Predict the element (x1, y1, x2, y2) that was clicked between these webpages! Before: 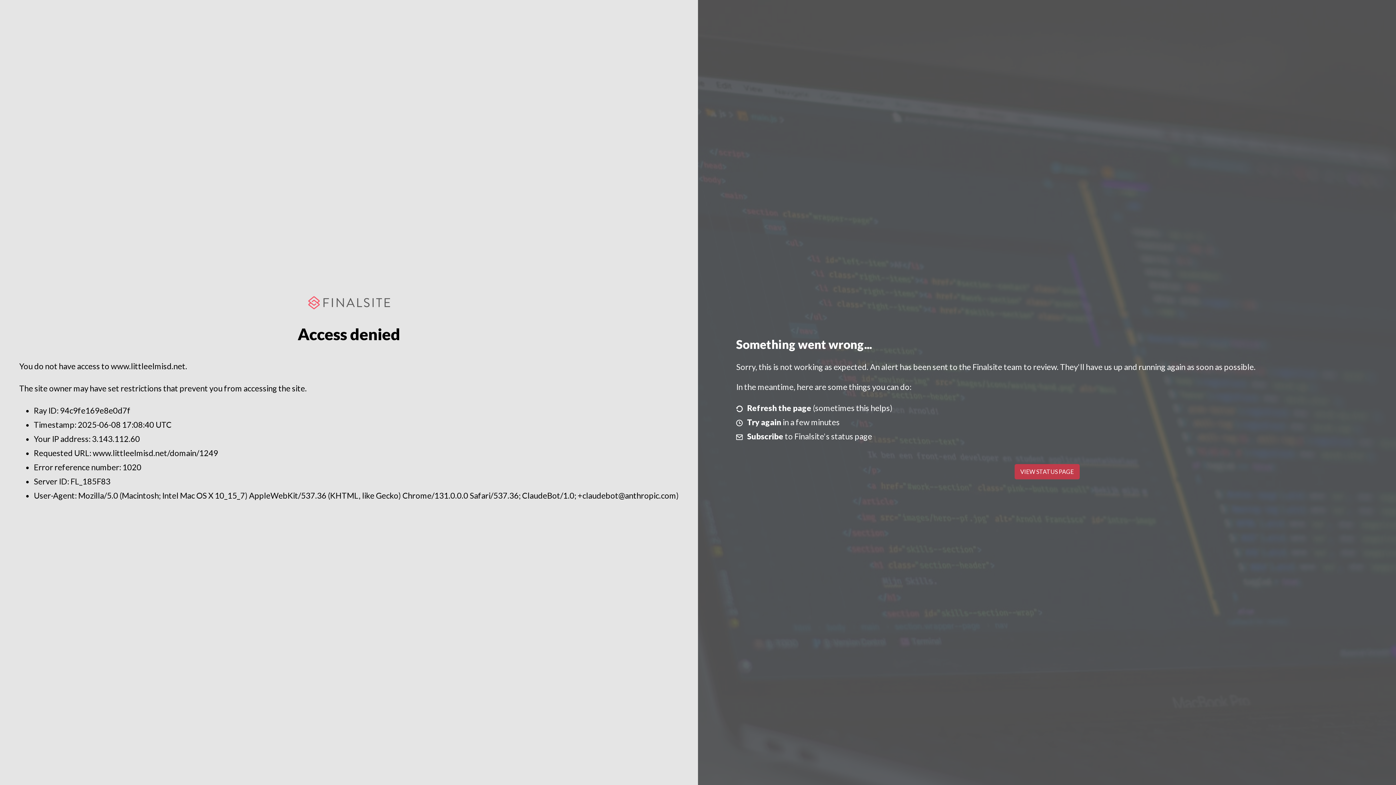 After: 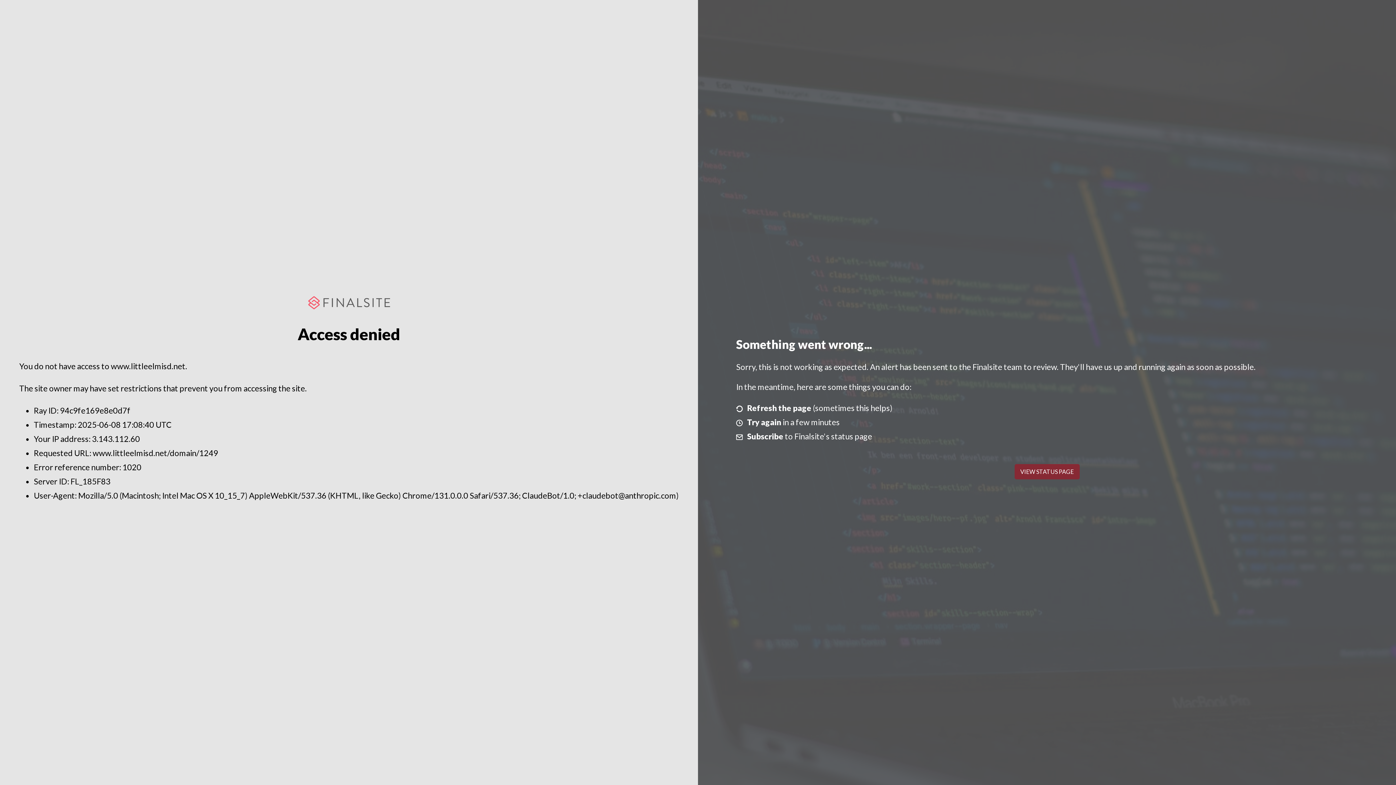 Action: label: VIEW STATUS PAGE bbox: (1014, 464, 1079, 479)